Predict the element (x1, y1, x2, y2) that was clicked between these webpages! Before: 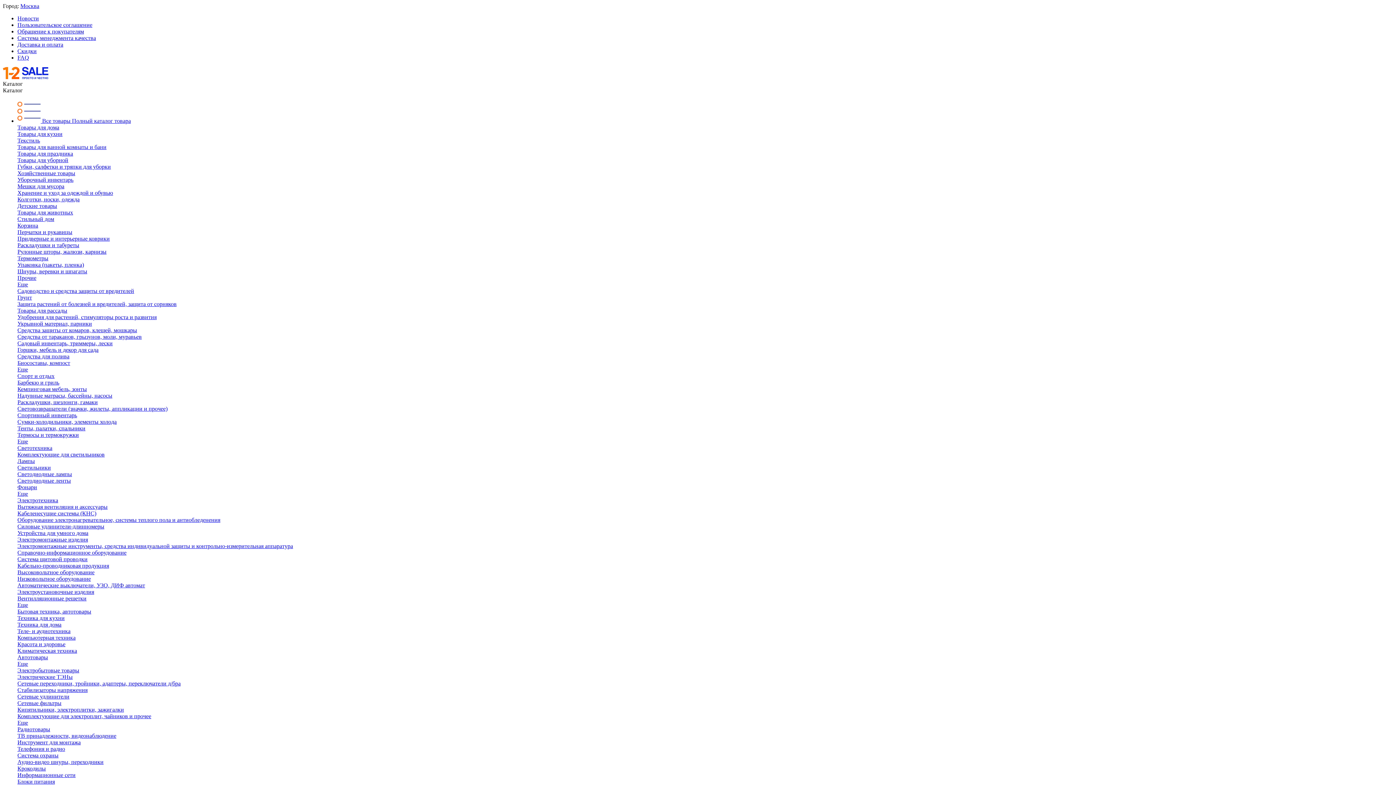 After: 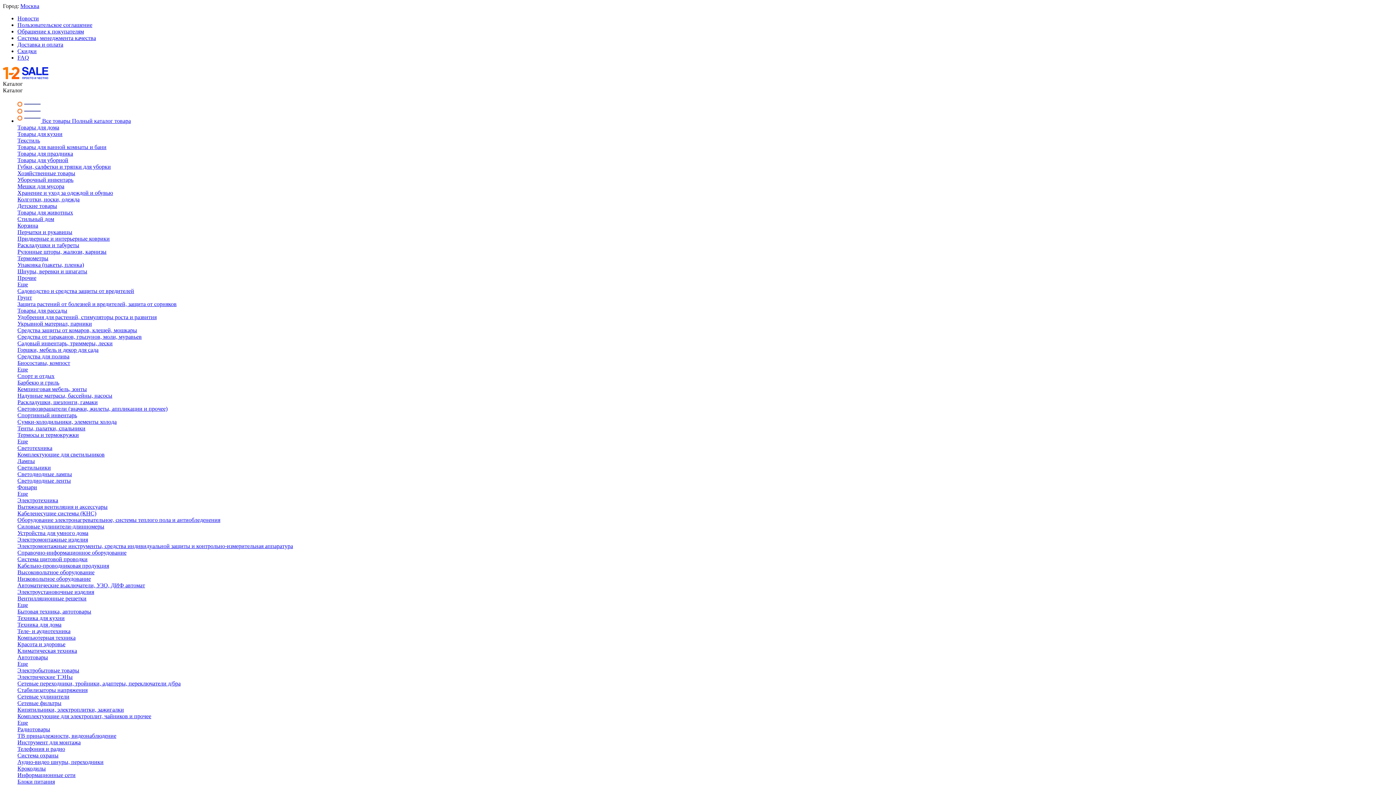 Action: bbox: (17, 576, 90, 582) label: Низковольтное оборудование